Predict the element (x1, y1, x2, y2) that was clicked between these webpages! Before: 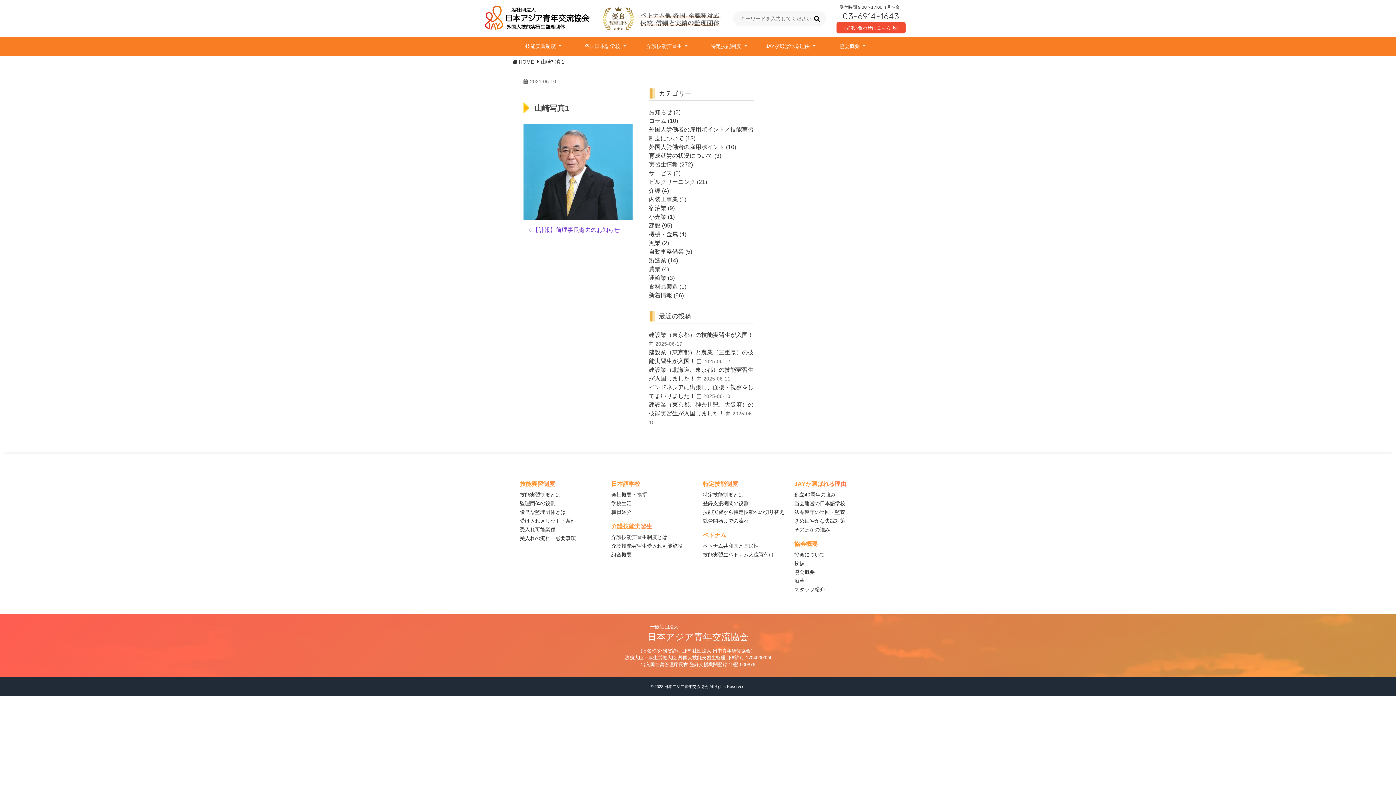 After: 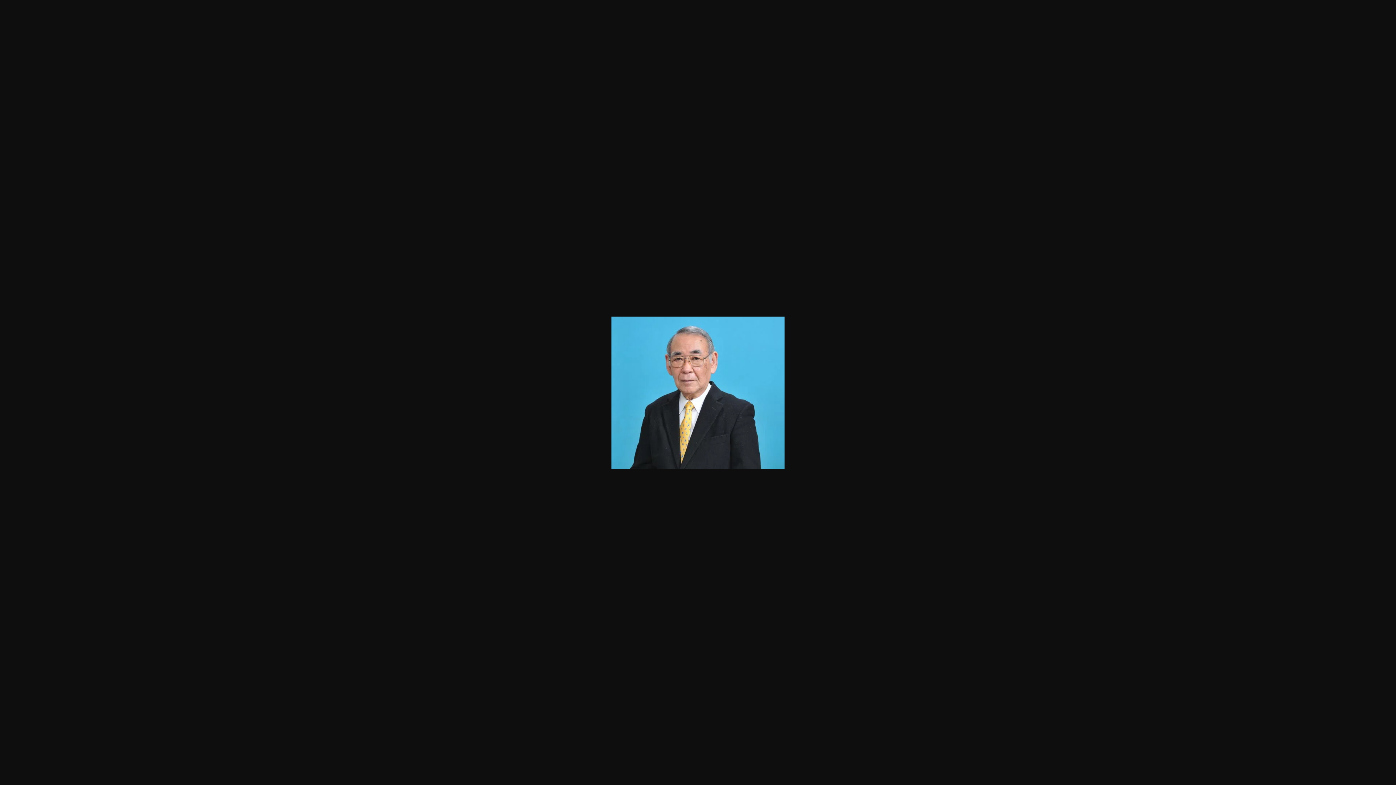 Action: bbox: (523, 168, 632, 174)